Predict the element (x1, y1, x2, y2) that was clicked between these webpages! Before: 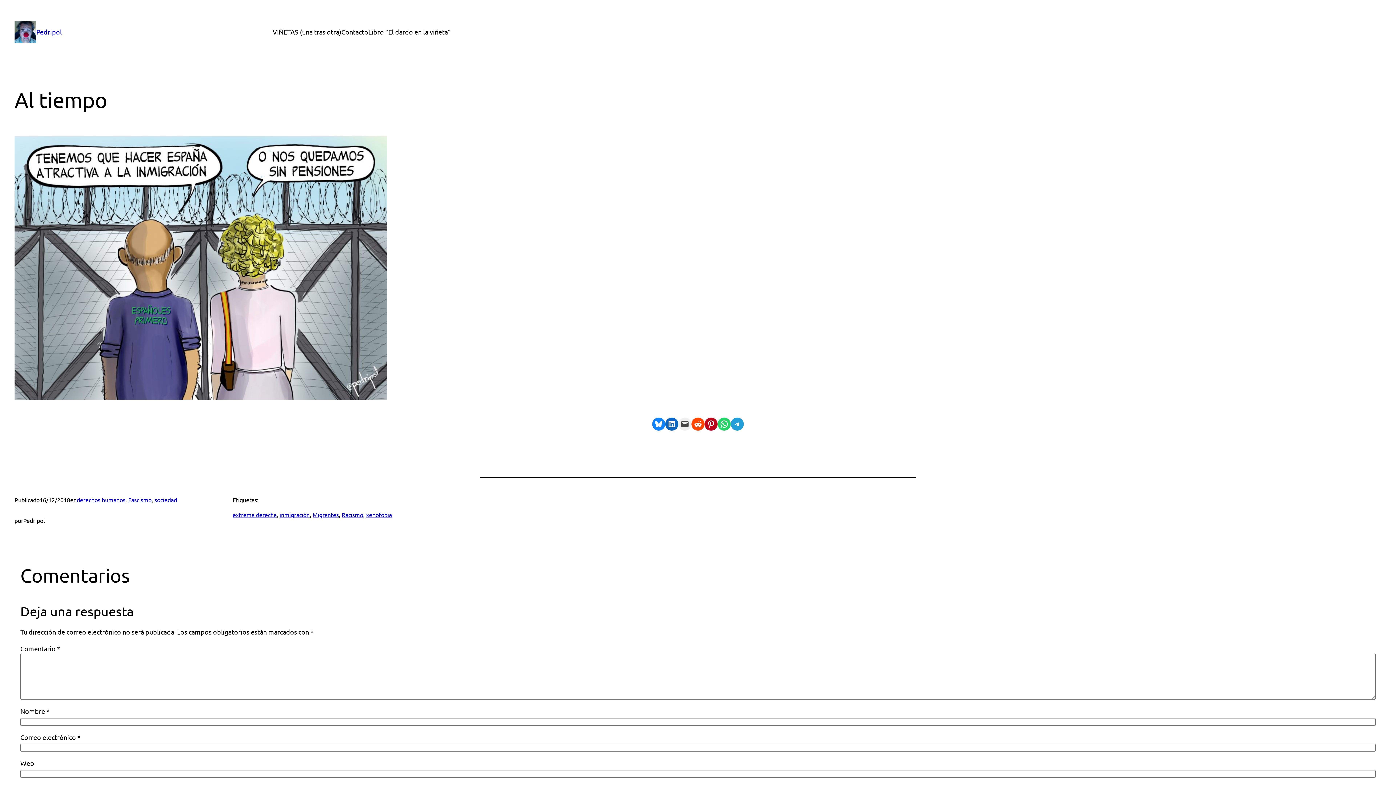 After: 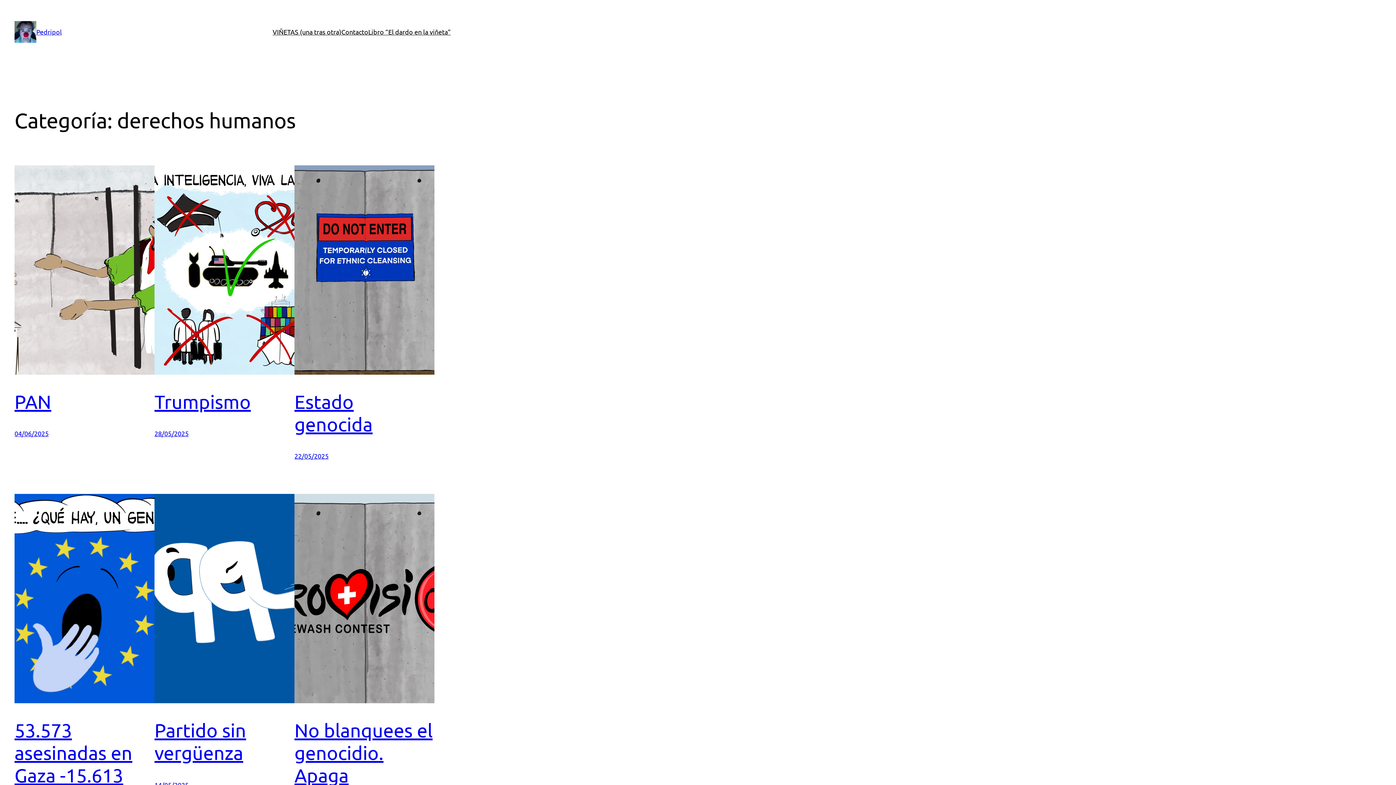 Action: bbox: (76, 496, 125, 503) label: derechos humanos